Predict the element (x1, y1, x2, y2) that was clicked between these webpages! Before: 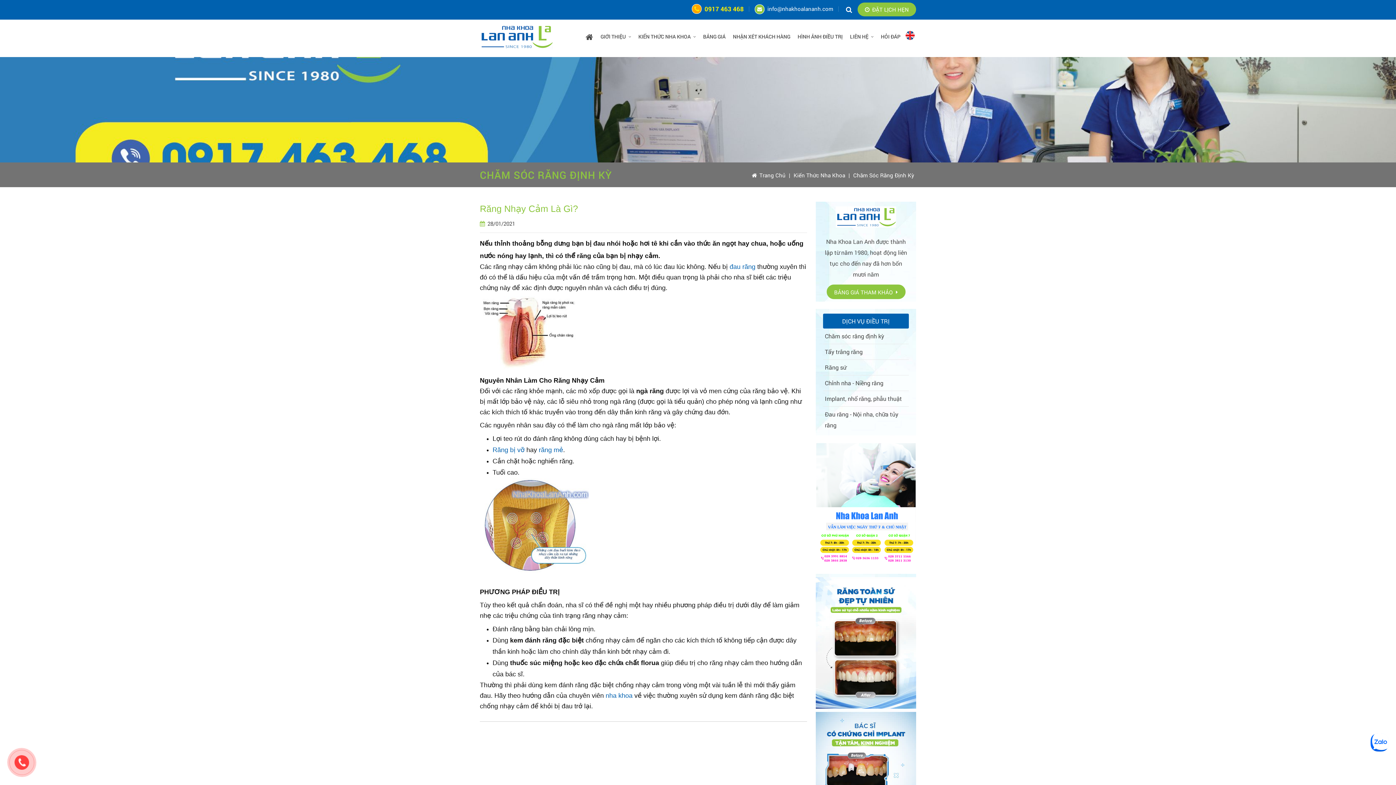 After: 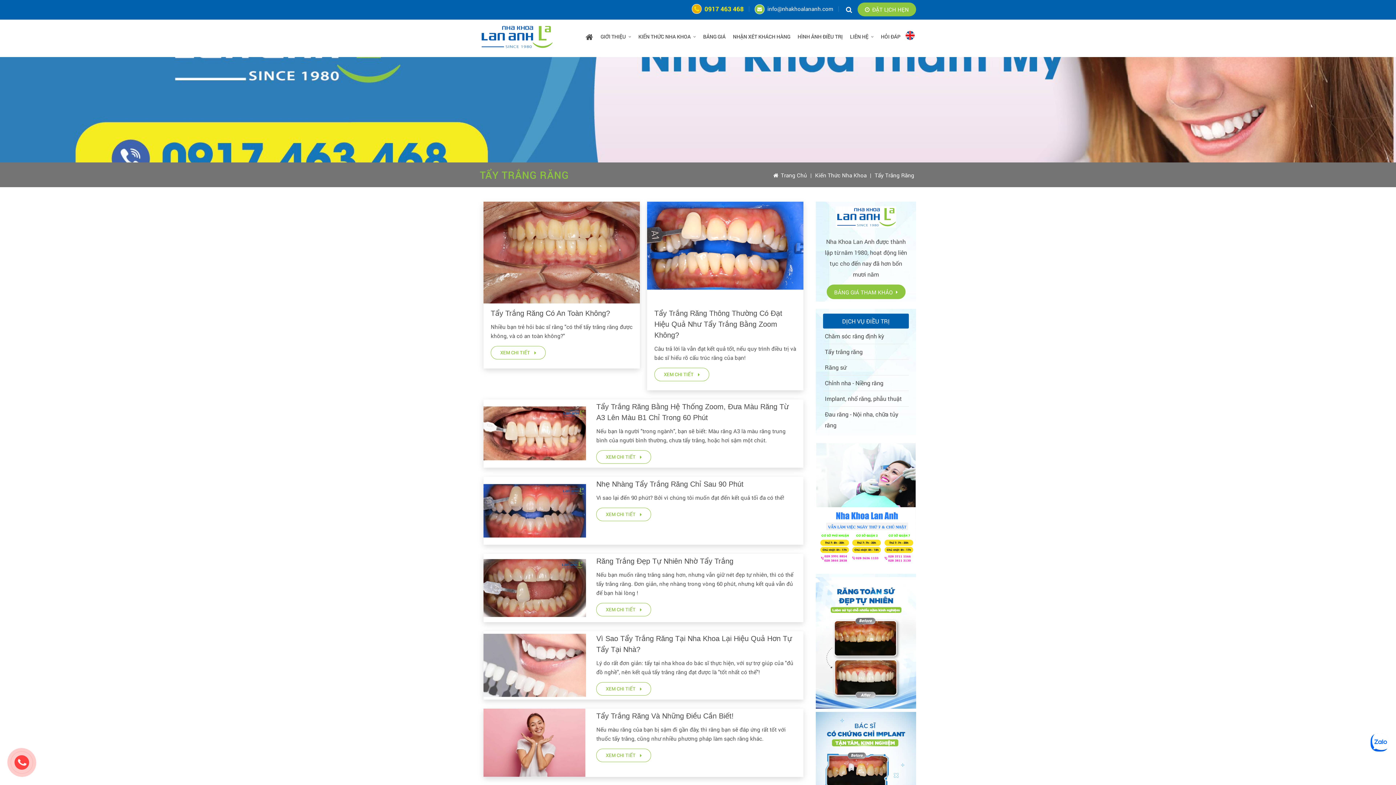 Action: label: Tẩy trắng răng bbox: (825, 347, 862, 355)